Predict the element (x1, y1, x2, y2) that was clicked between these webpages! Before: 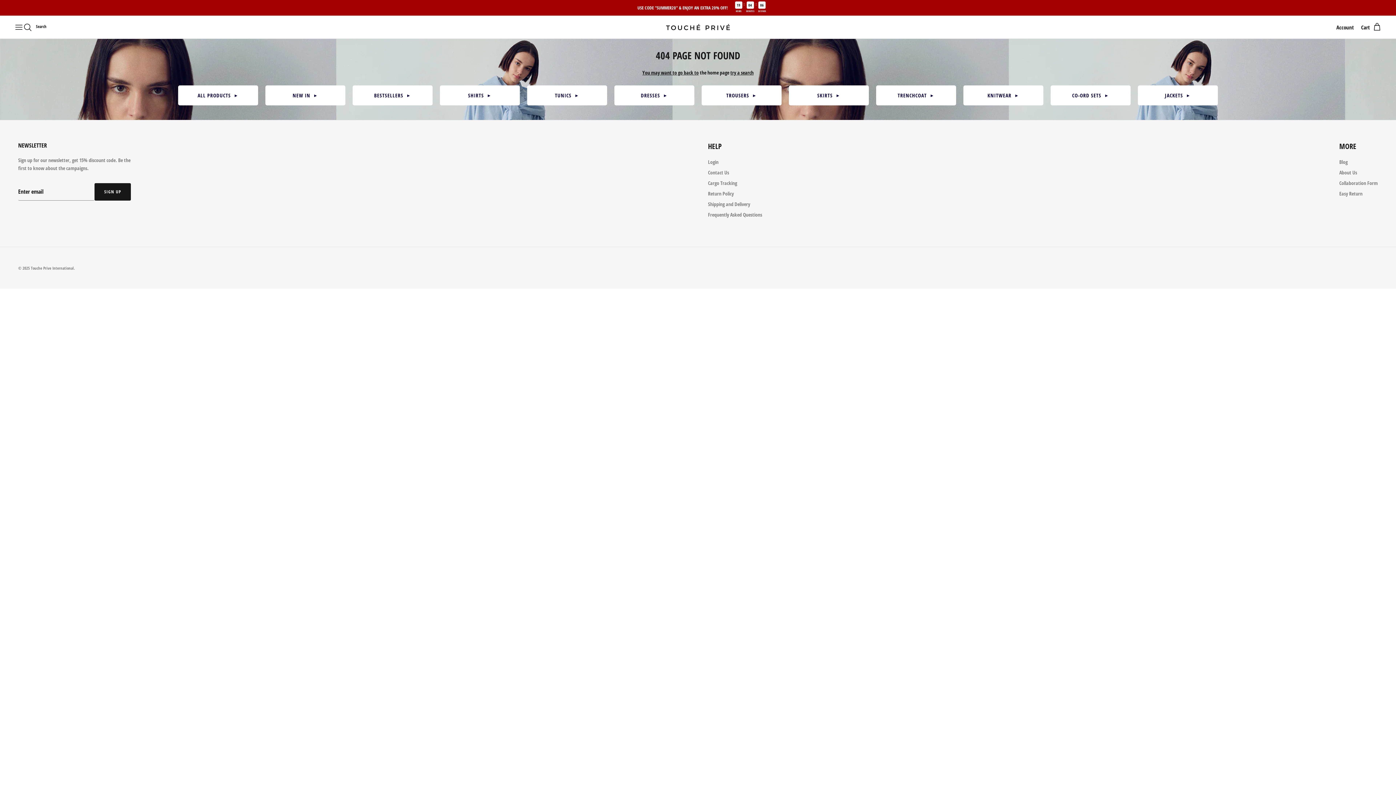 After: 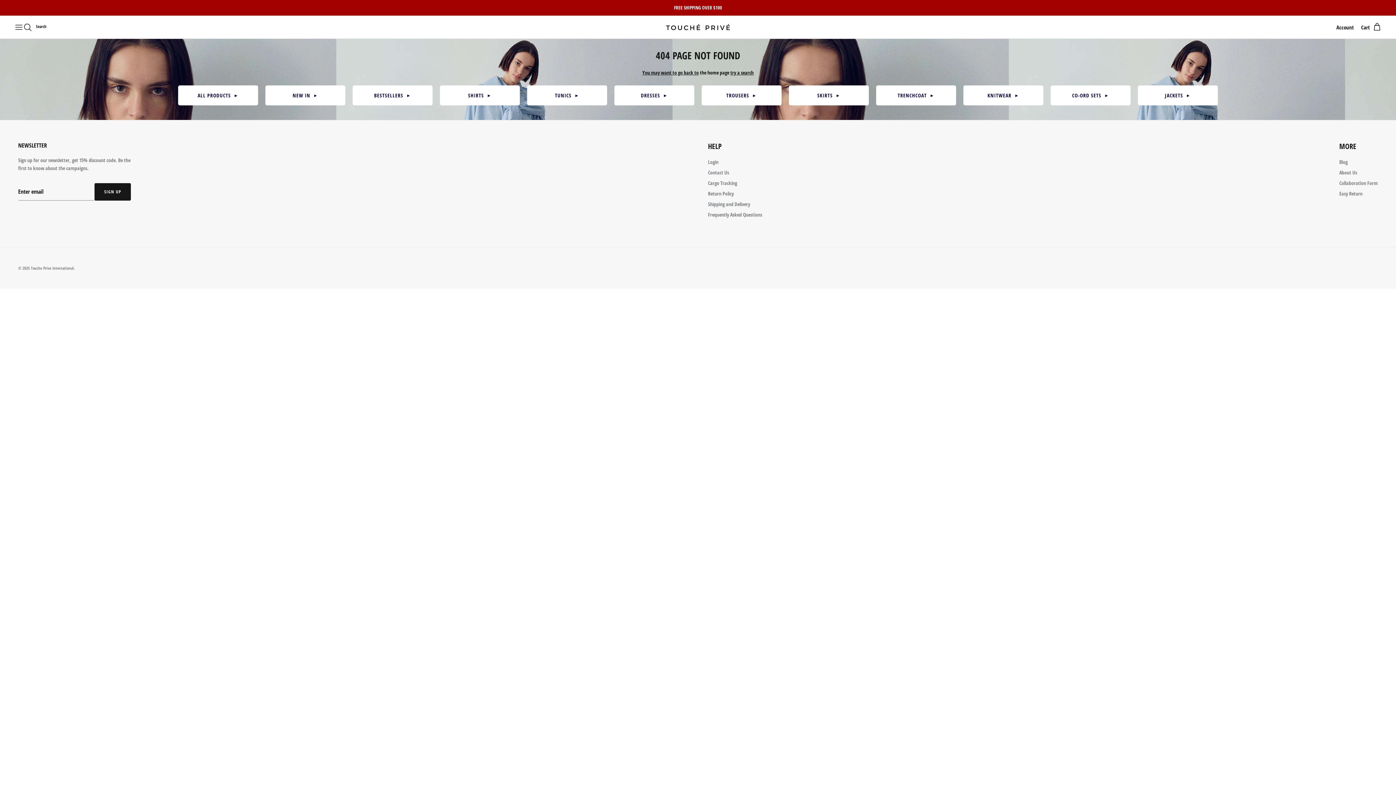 Action: bbox: (789, 85, 869, 105) label: SKIRTS
  ►